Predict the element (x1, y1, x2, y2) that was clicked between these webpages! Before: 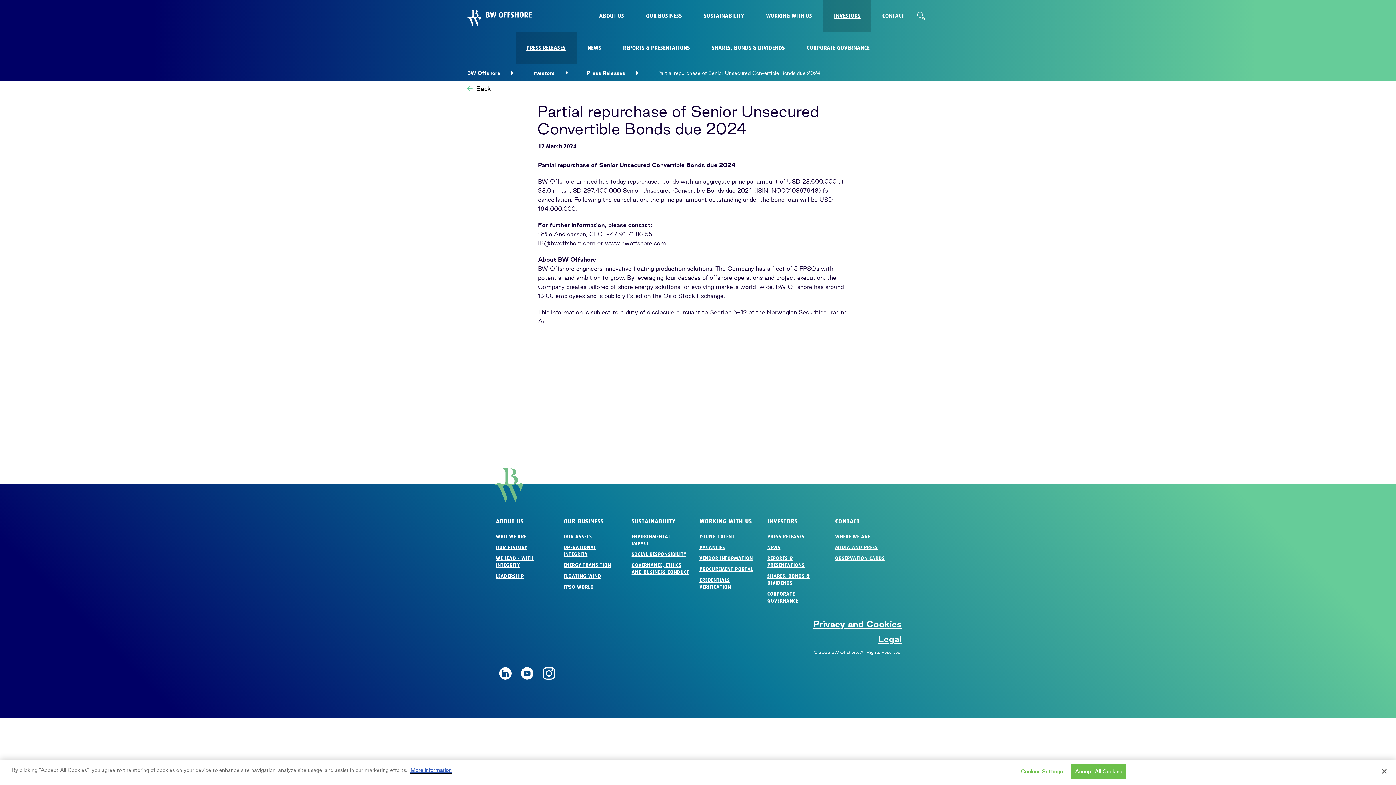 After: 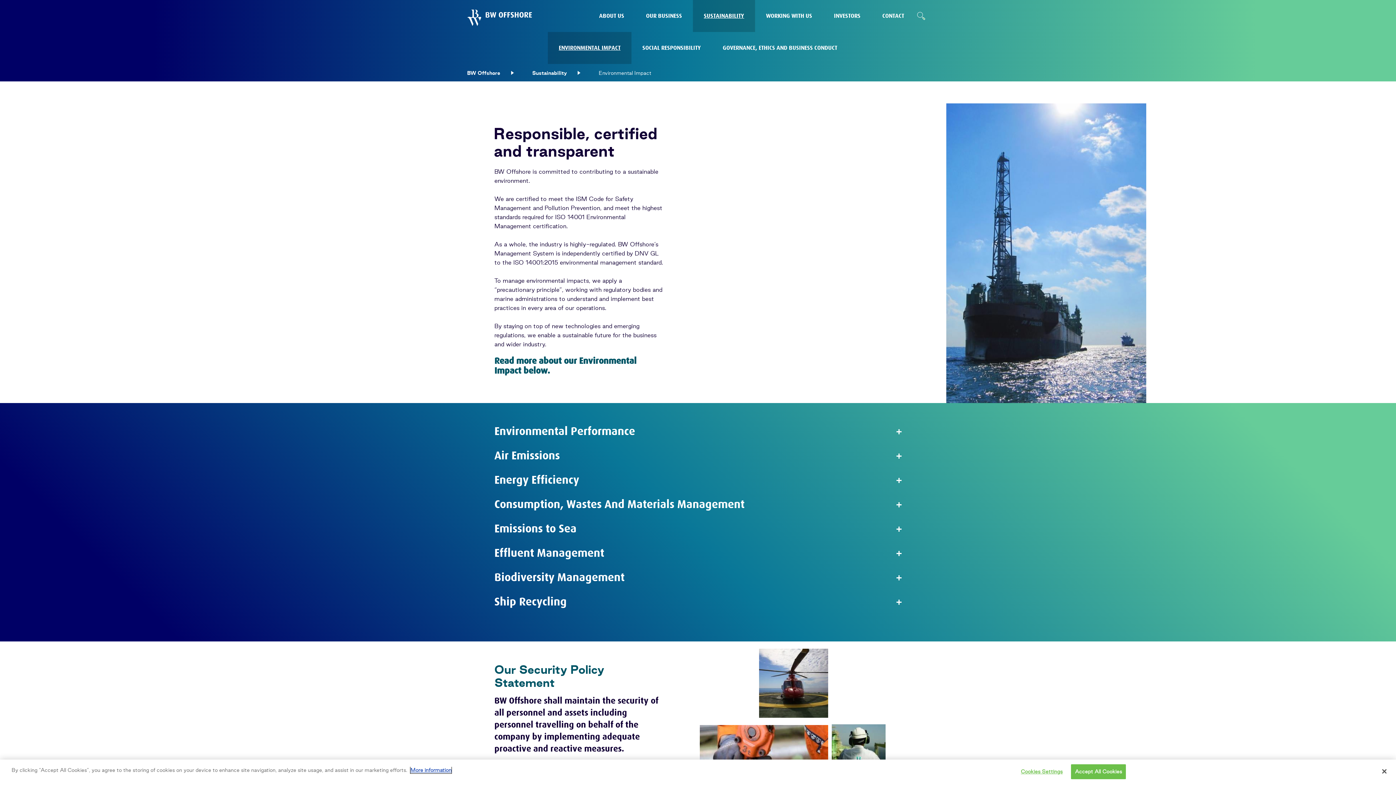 Action: bbox: (630, 533, 691, 549) label: ENVIRONMENTAL IMPACT